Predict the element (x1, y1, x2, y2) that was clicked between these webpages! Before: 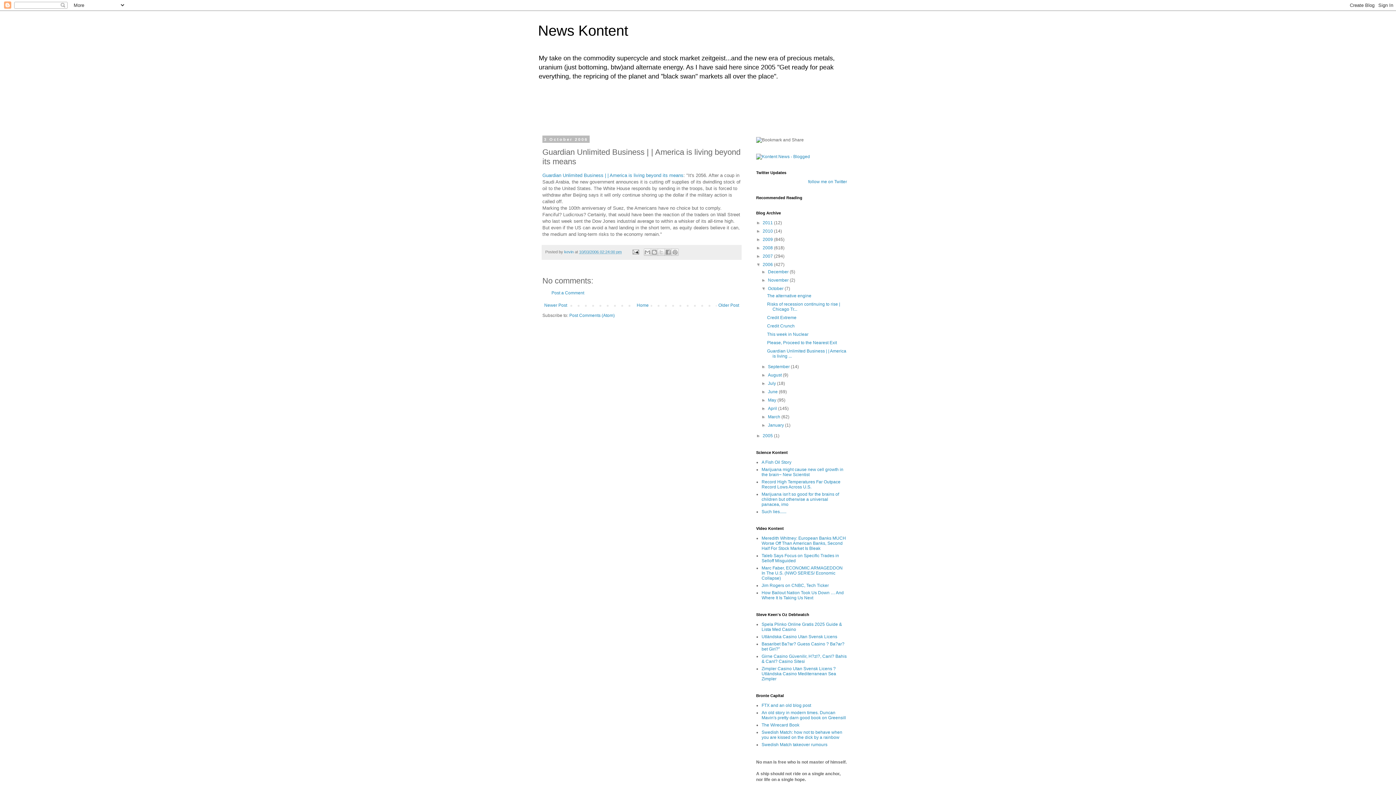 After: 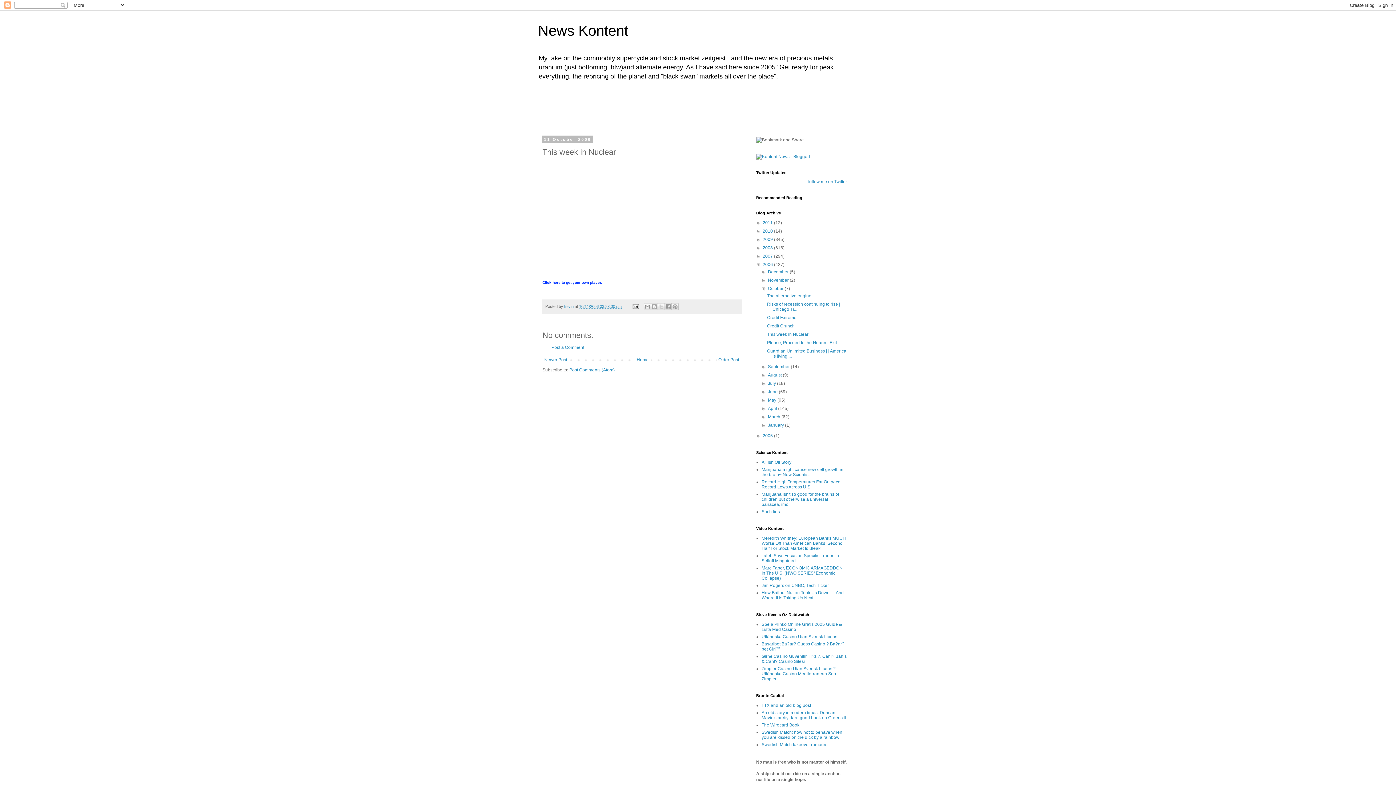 Action: bbox: (767, 332, 808, 337) label: This week in Nuclear